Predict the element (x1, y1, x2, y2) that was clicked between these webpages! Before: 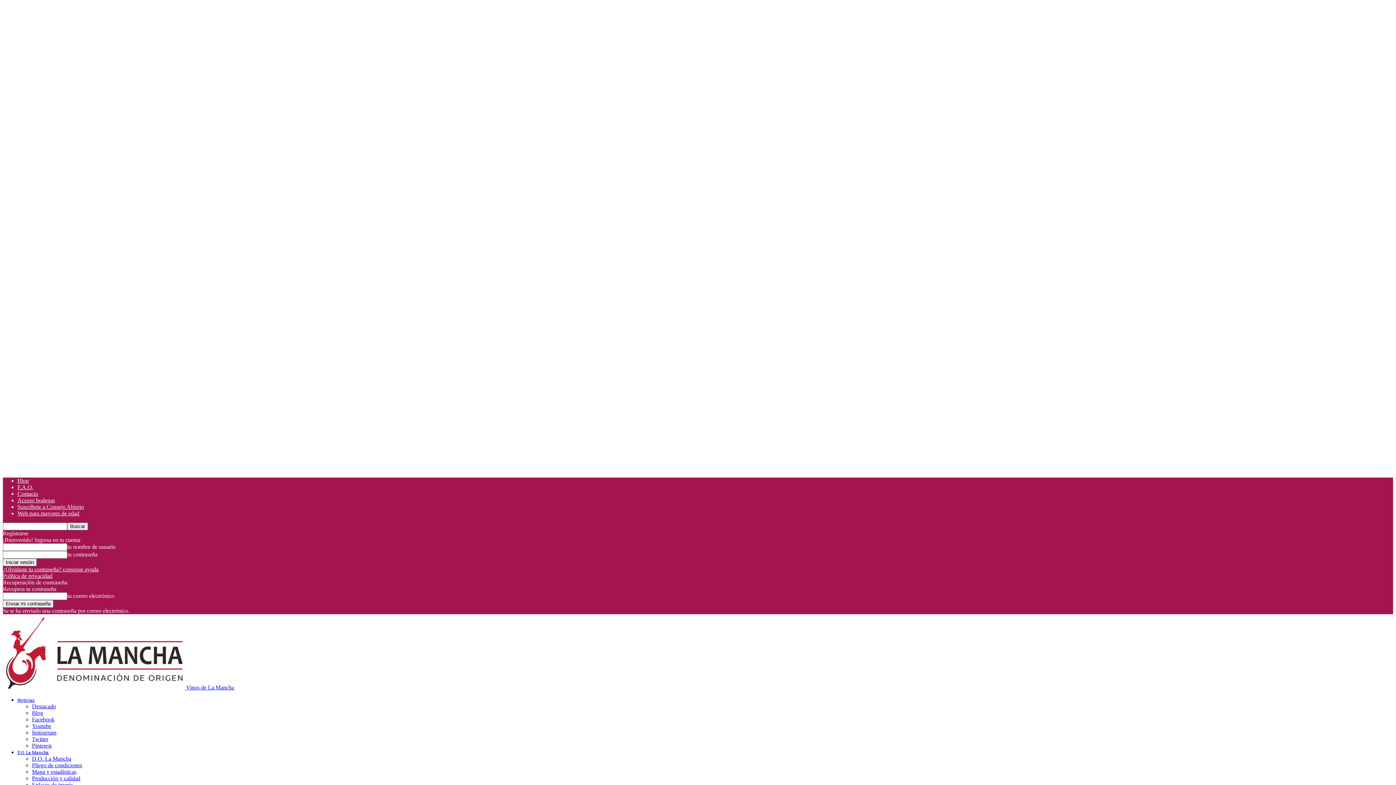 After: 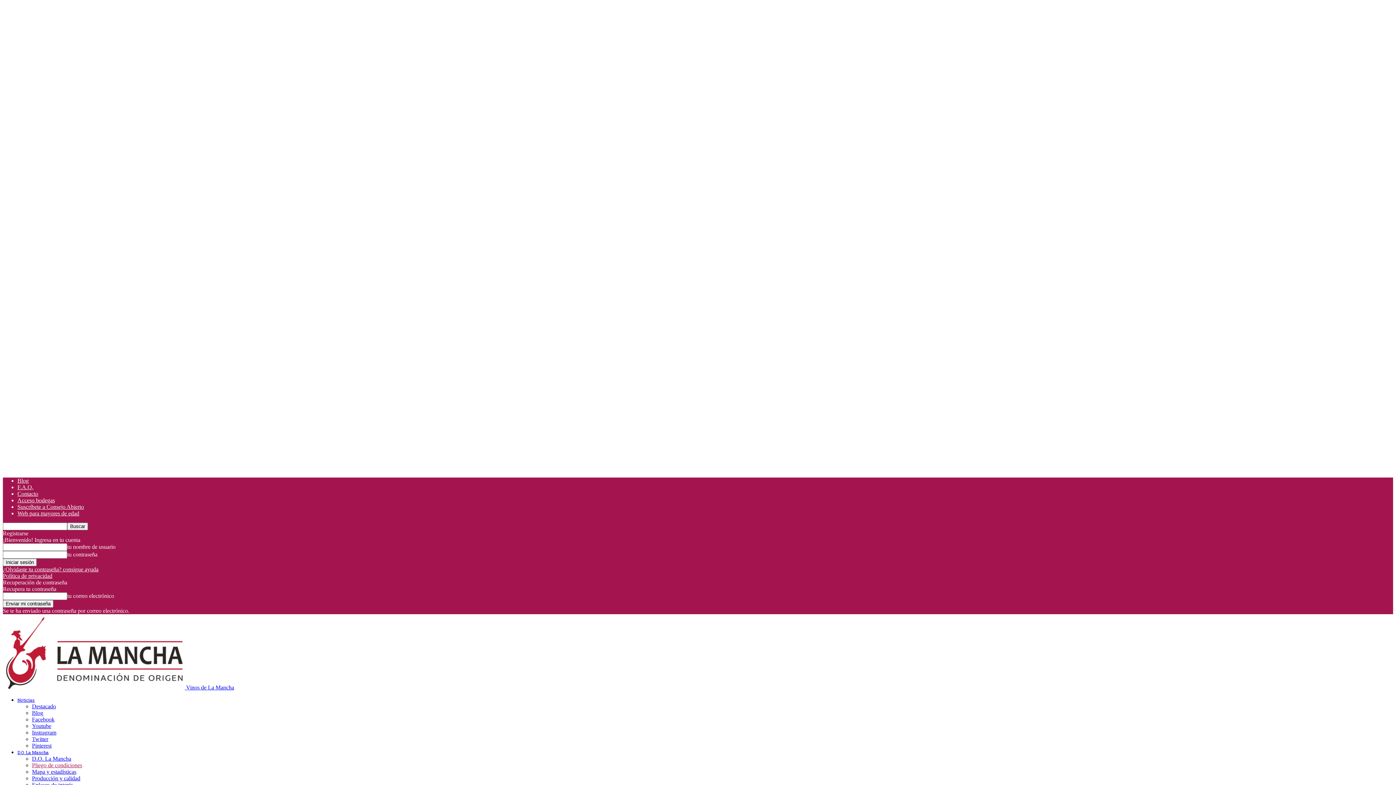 Action: bbox: (32, 762, 82, 768) label: Pliego de condiciones